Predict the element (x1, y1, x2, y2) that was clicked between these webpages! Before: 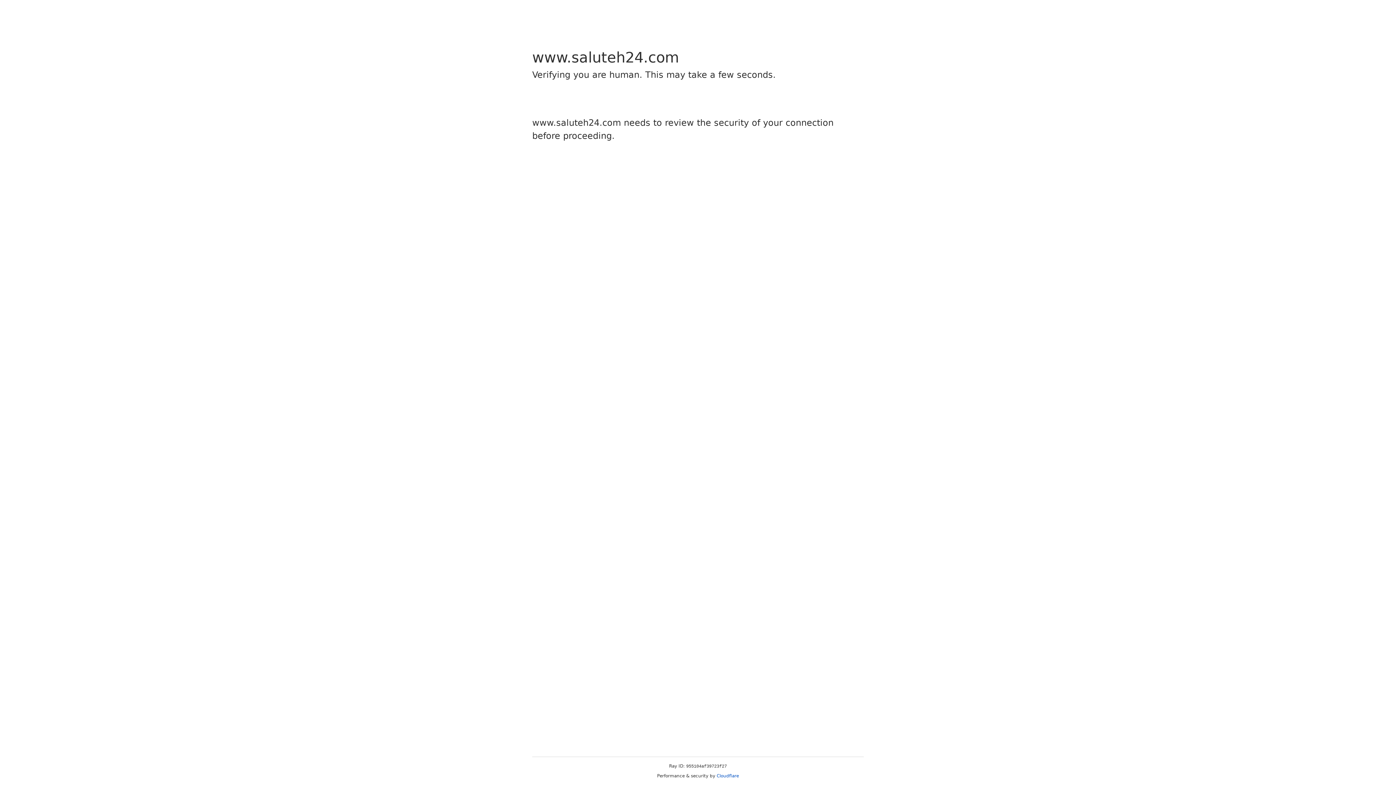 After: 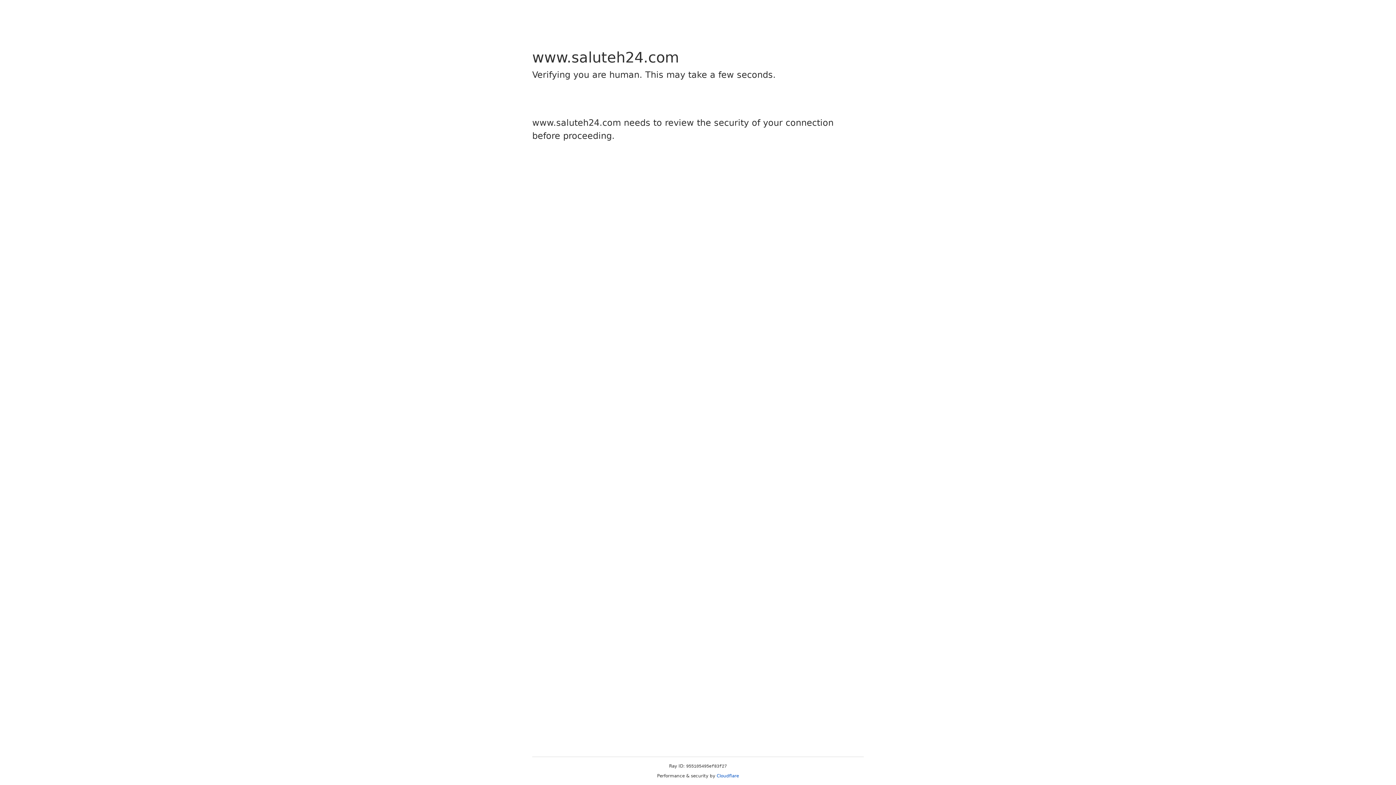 Action: label: Cloudflare bbox: (716, 773, 739, 778)